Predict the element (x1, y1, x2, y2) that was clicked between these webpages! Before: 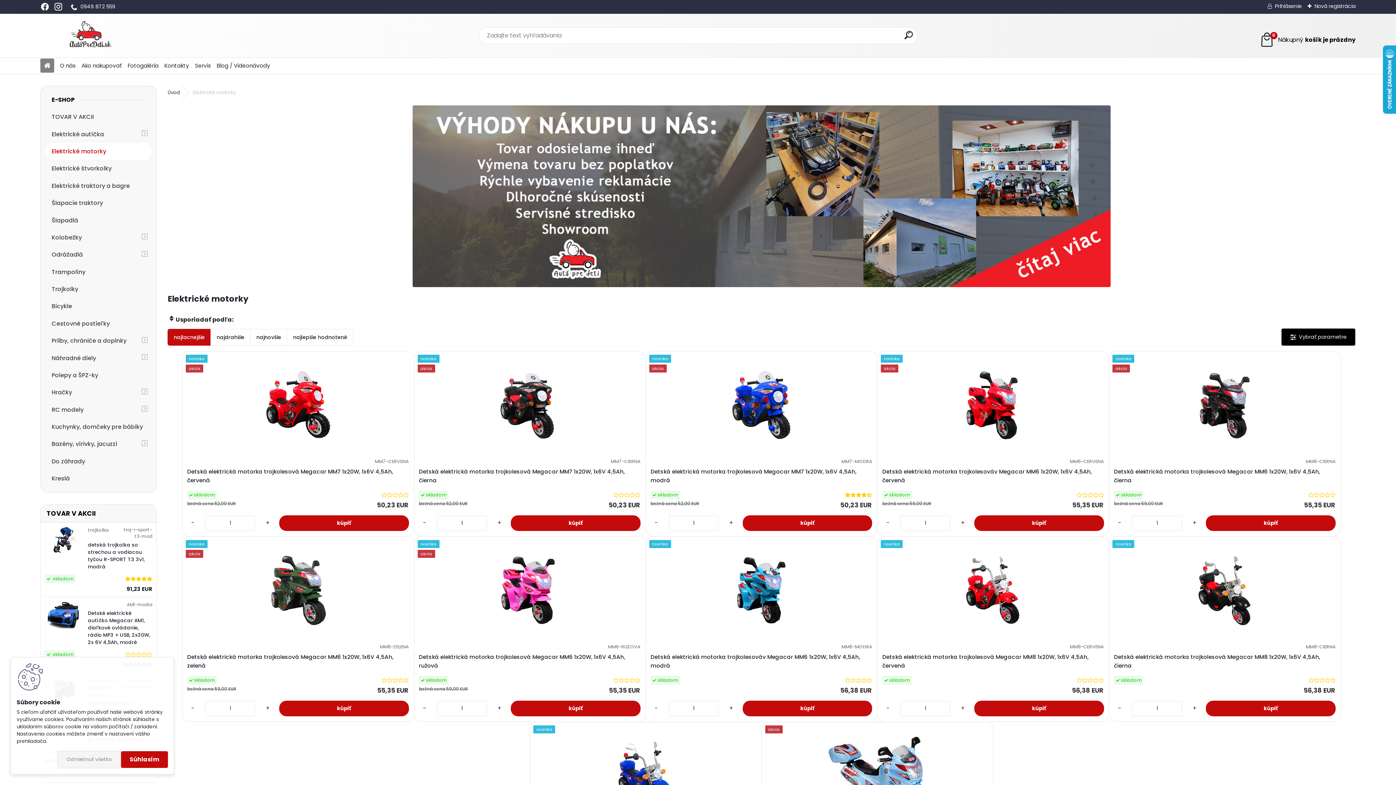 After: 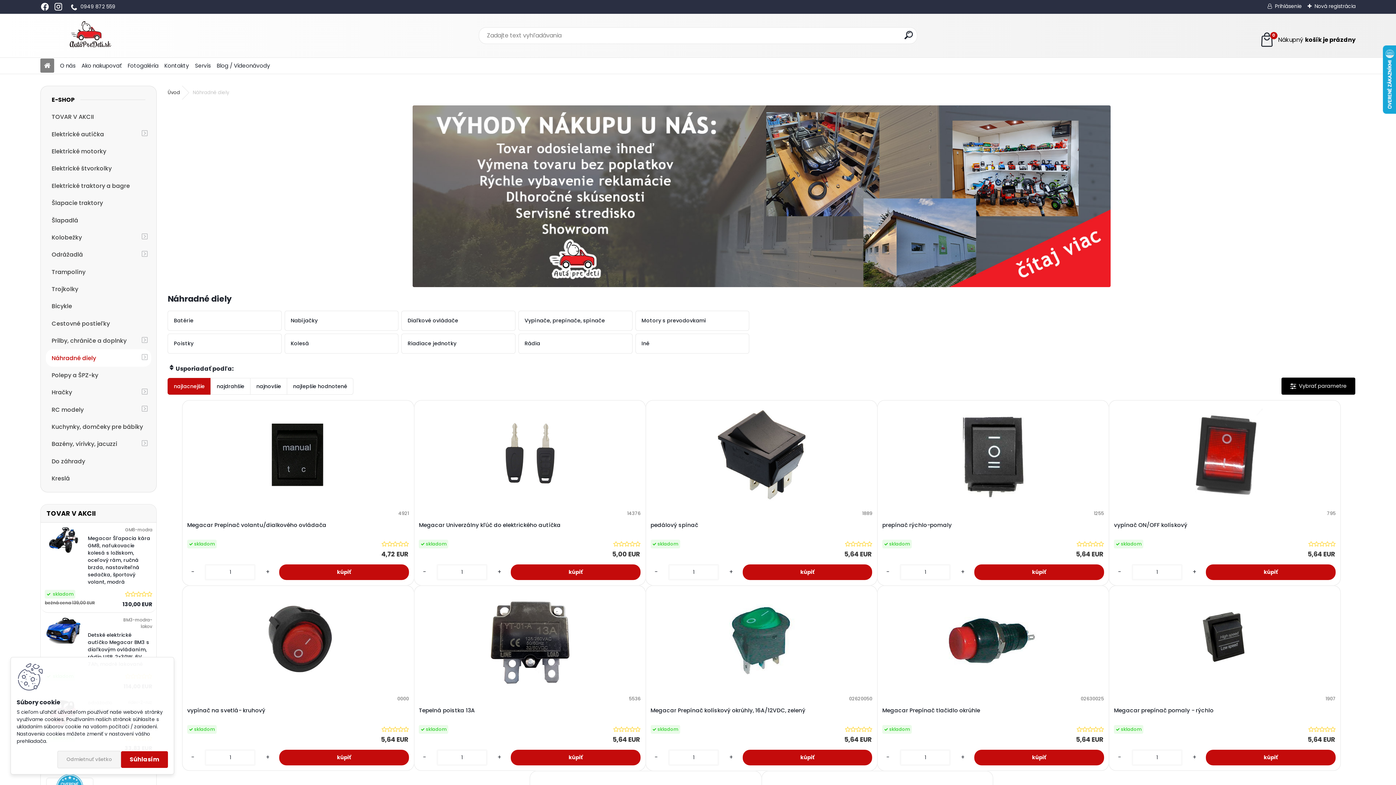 Action: bbox: (45, 349, 151, 366) label: Náhradné diely